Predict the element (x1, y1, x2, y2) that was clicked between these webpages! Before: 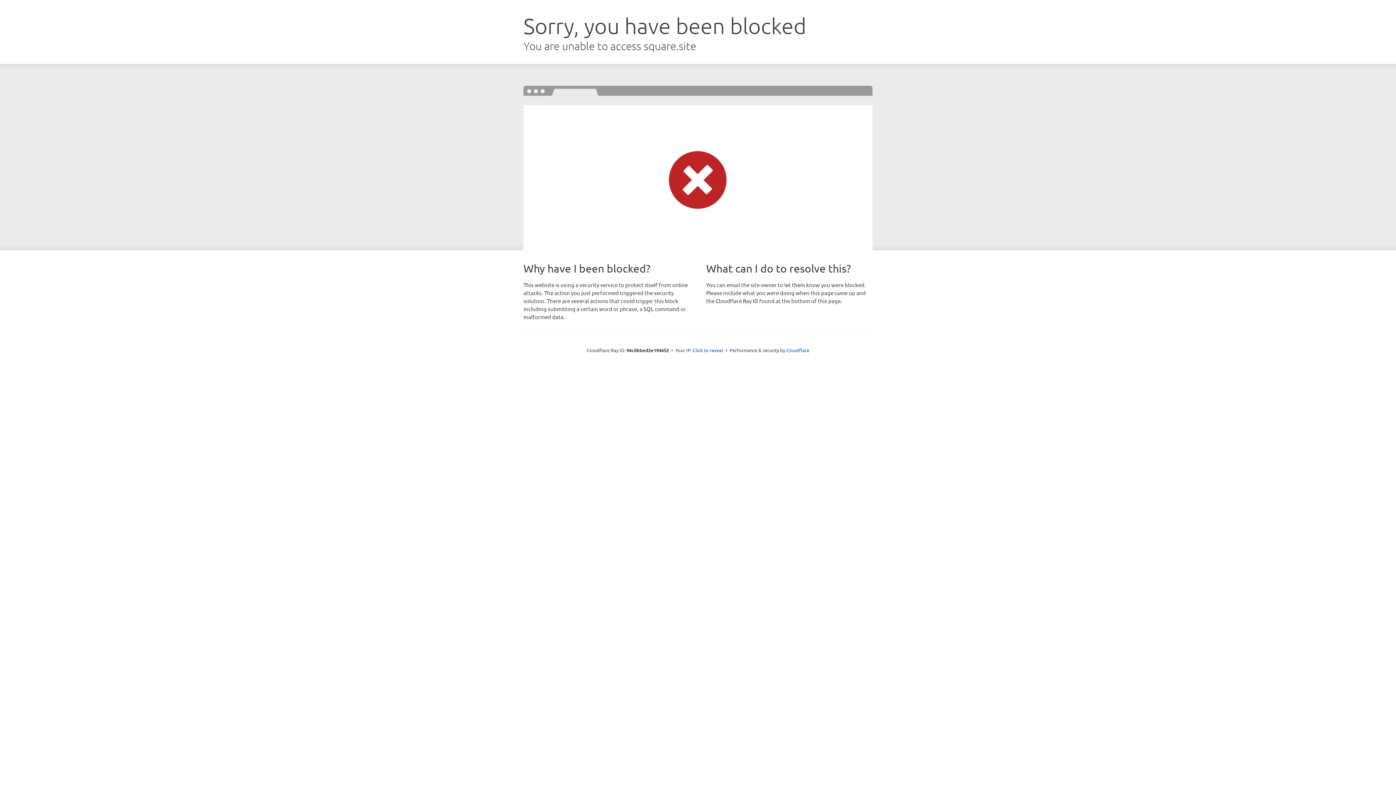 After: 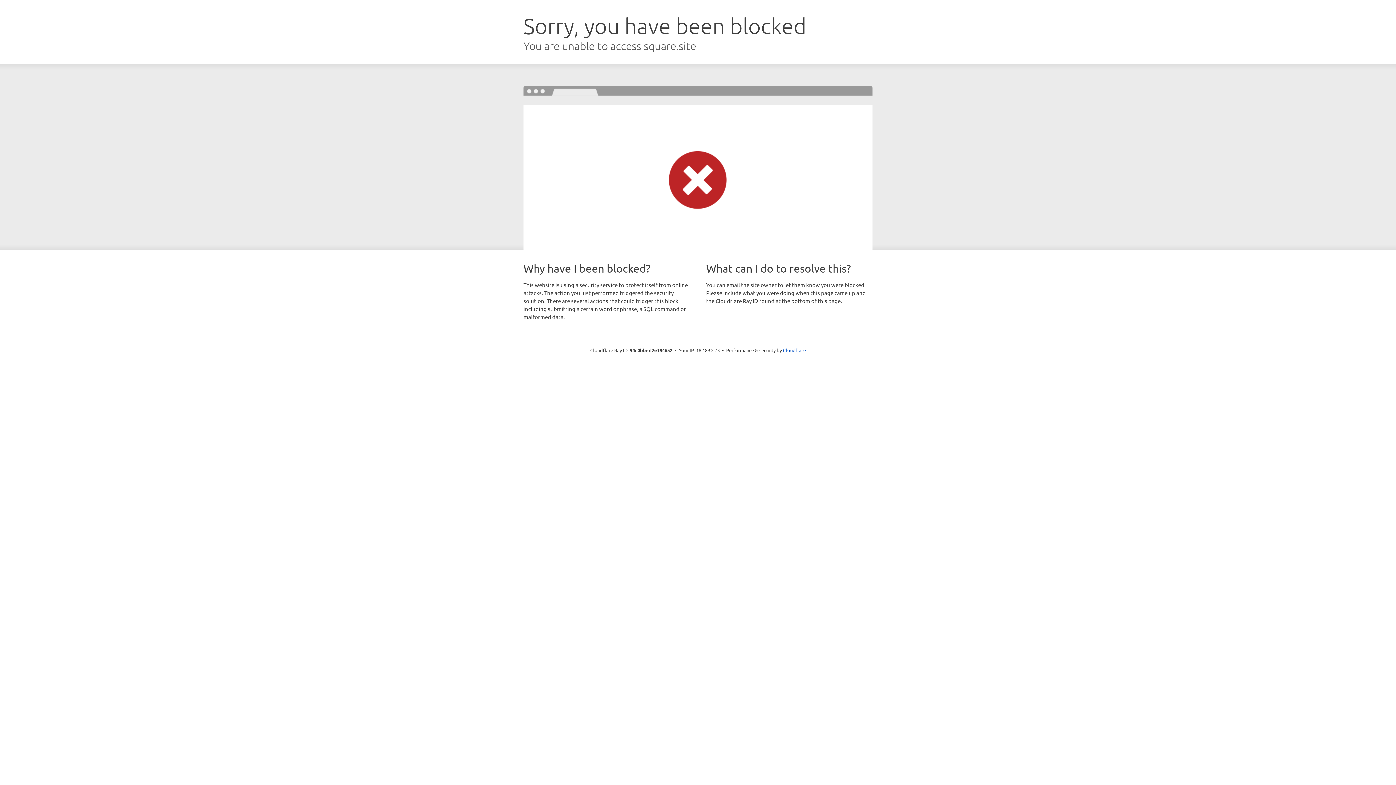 Action: bbox: (692, 346, 723, 353) label: Click to reveal